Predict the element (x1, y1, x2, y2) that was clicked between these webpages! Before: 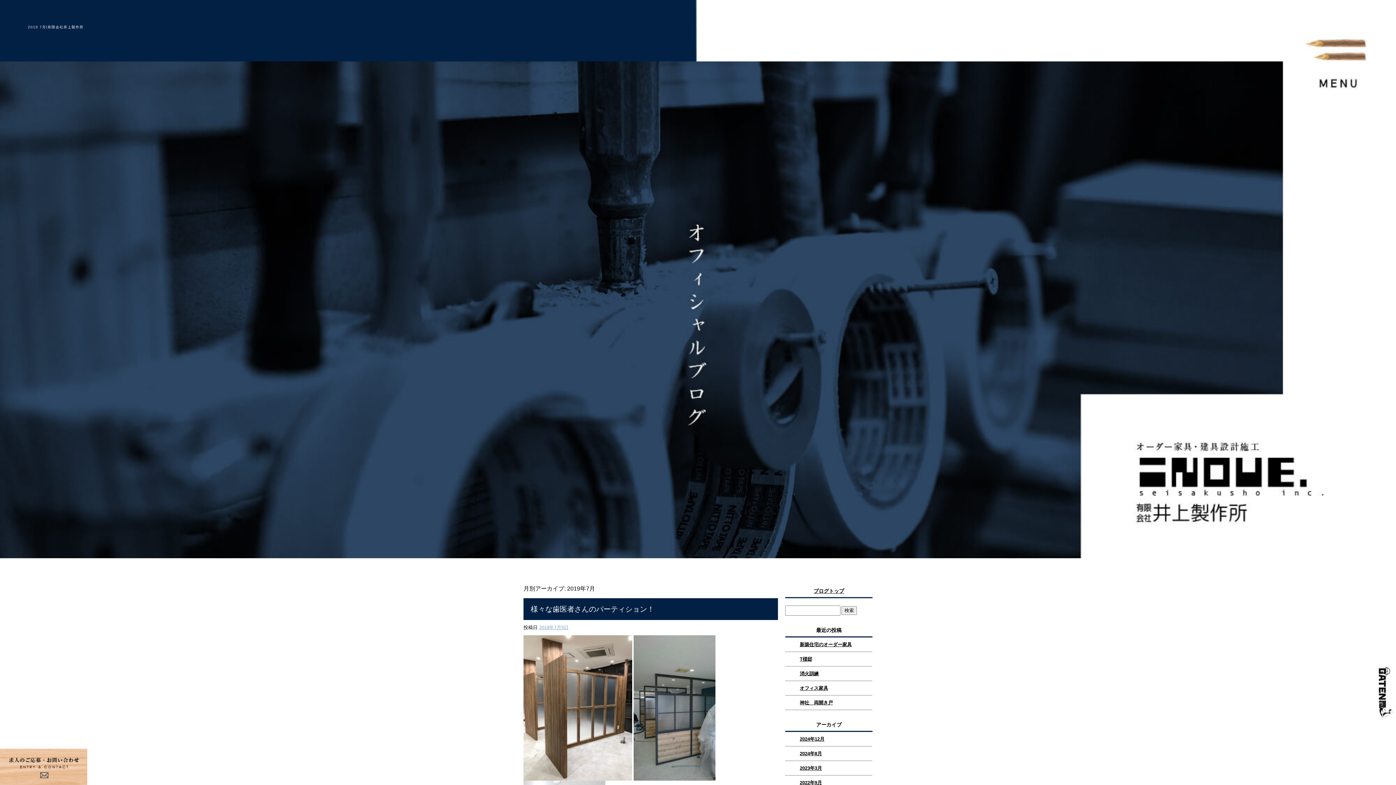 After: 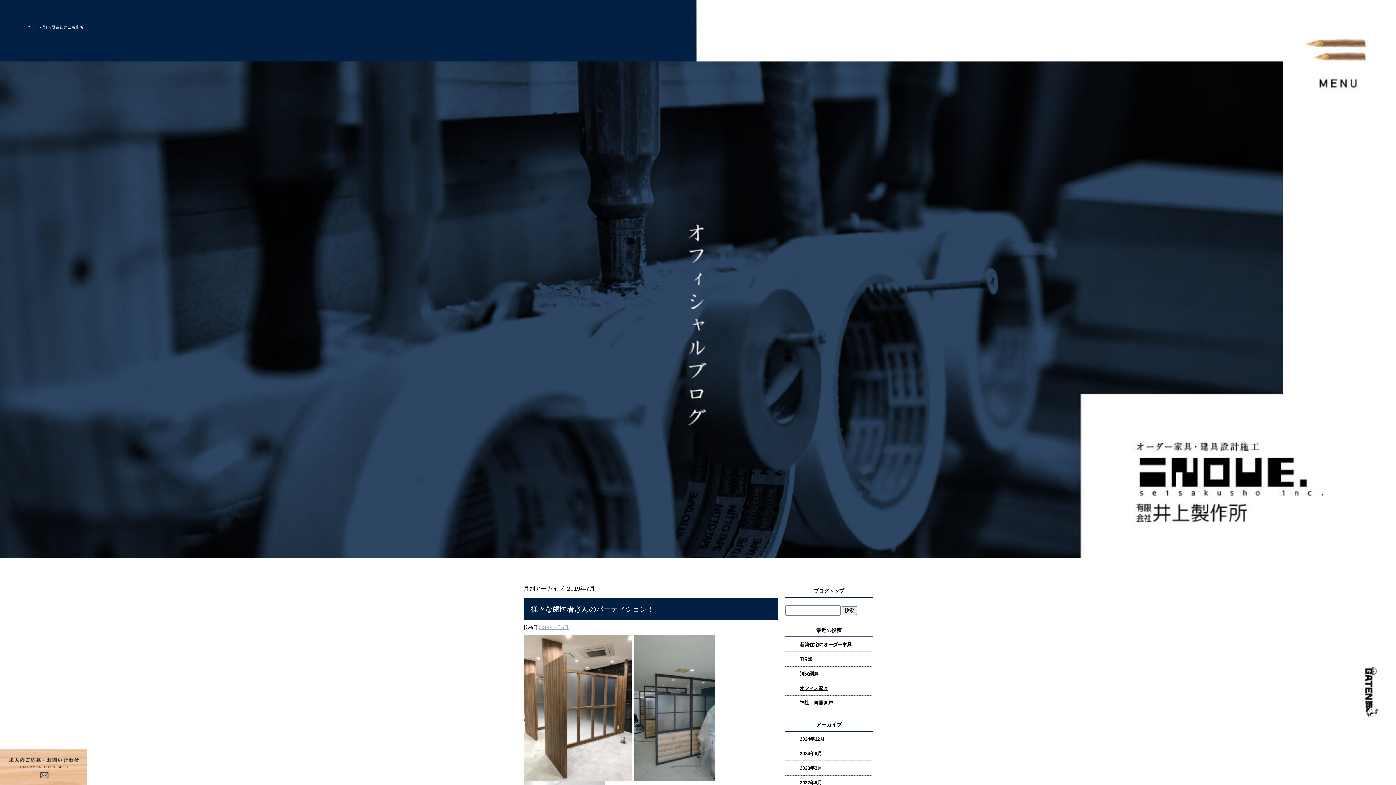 Action: bbox: (1373, 665, 1396, 720)